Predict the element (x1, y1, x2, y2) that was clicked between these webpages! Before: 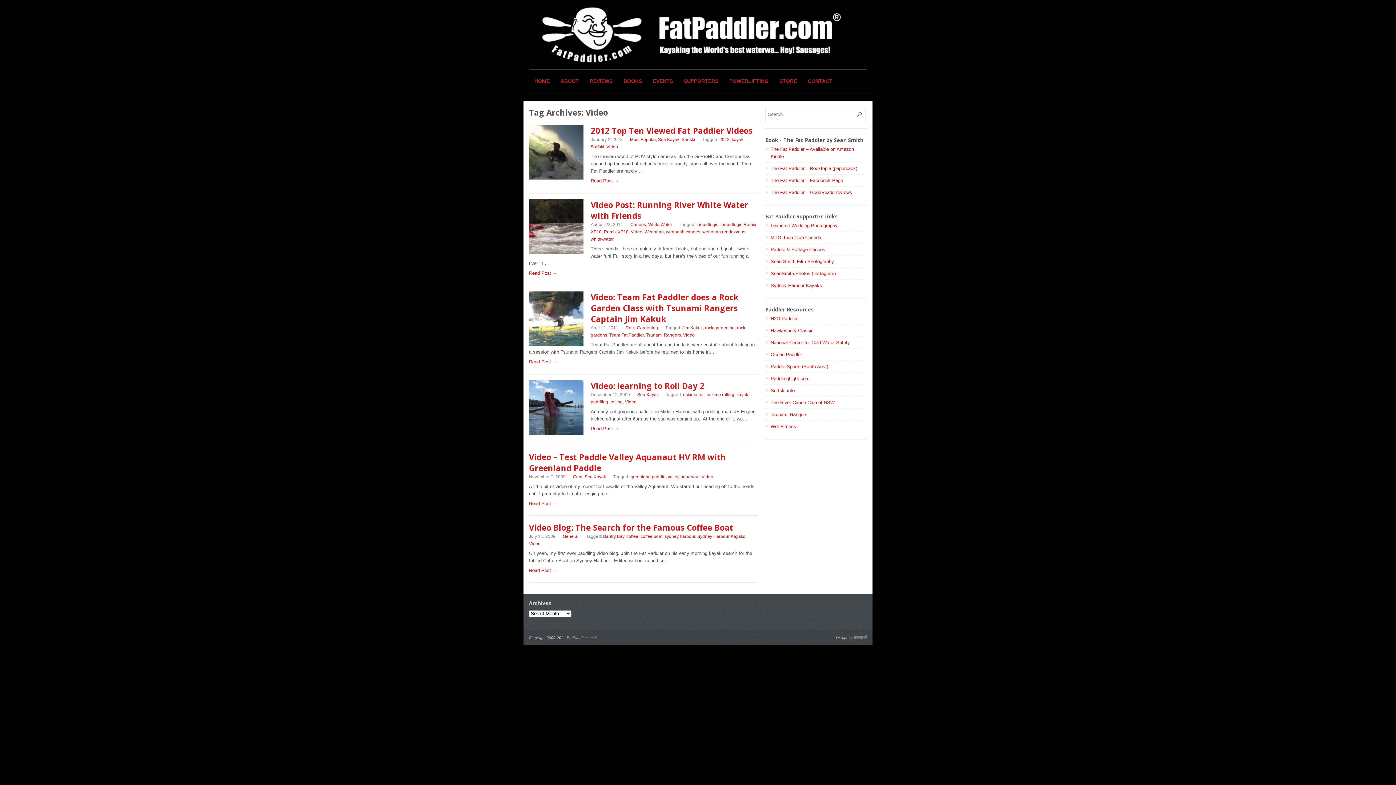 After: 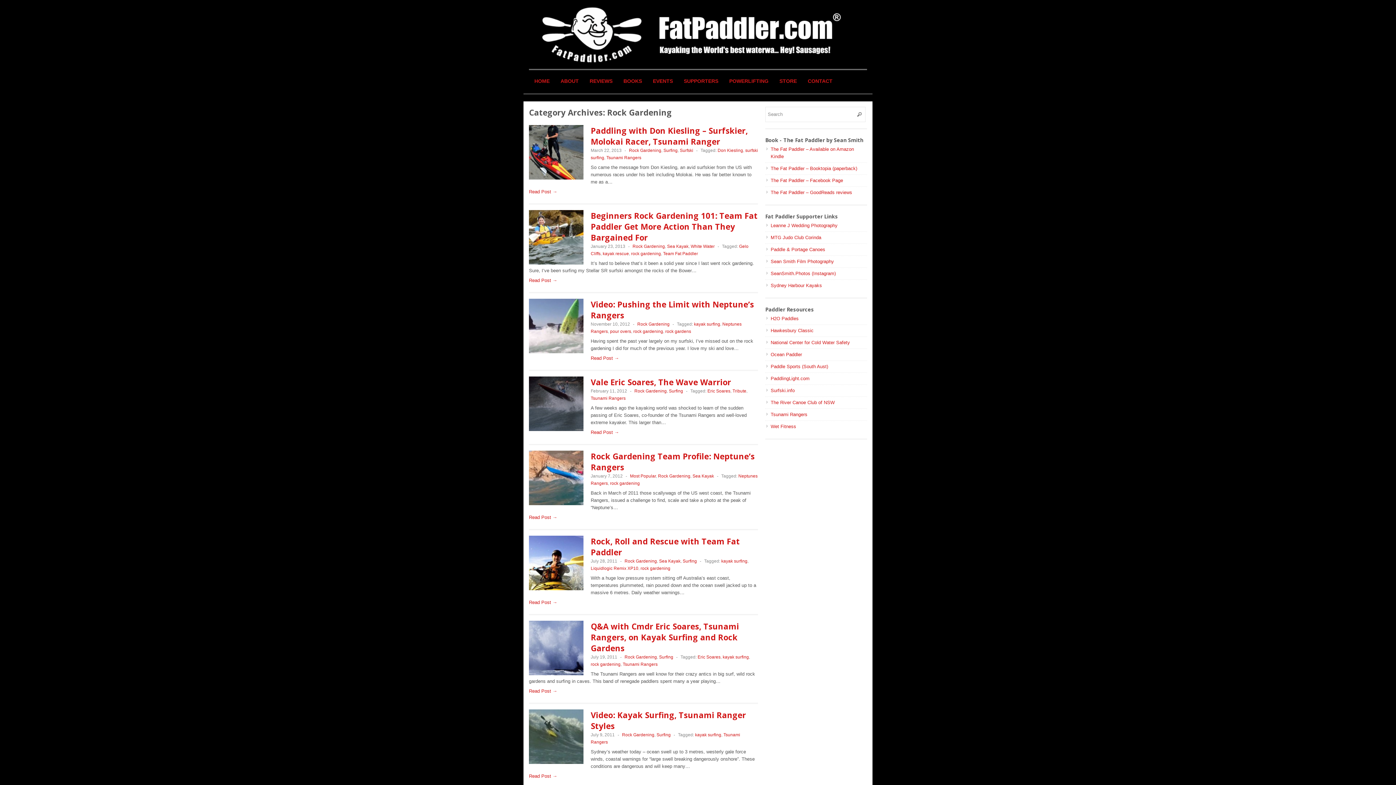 Action: bbox: (625, 325, 658, 330) label: Rock Gardening